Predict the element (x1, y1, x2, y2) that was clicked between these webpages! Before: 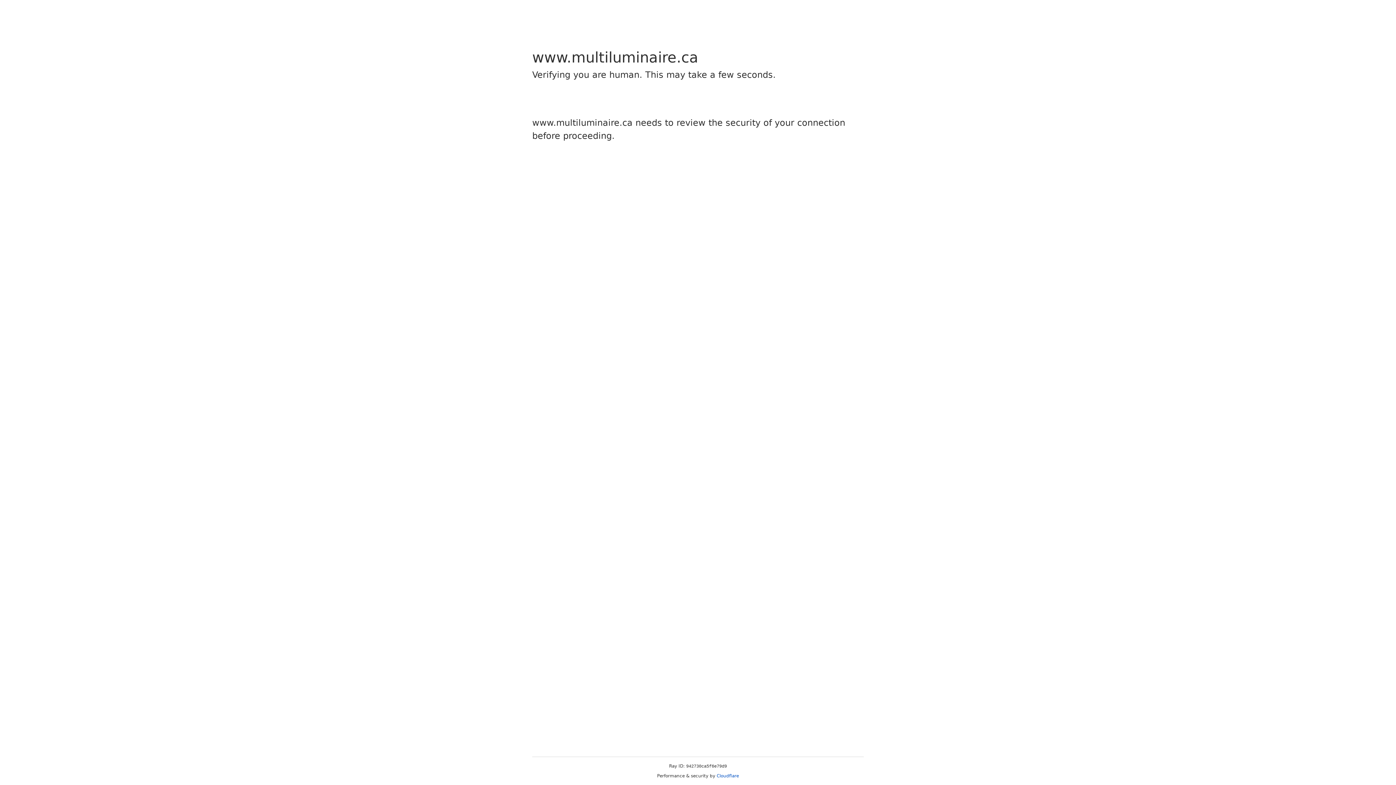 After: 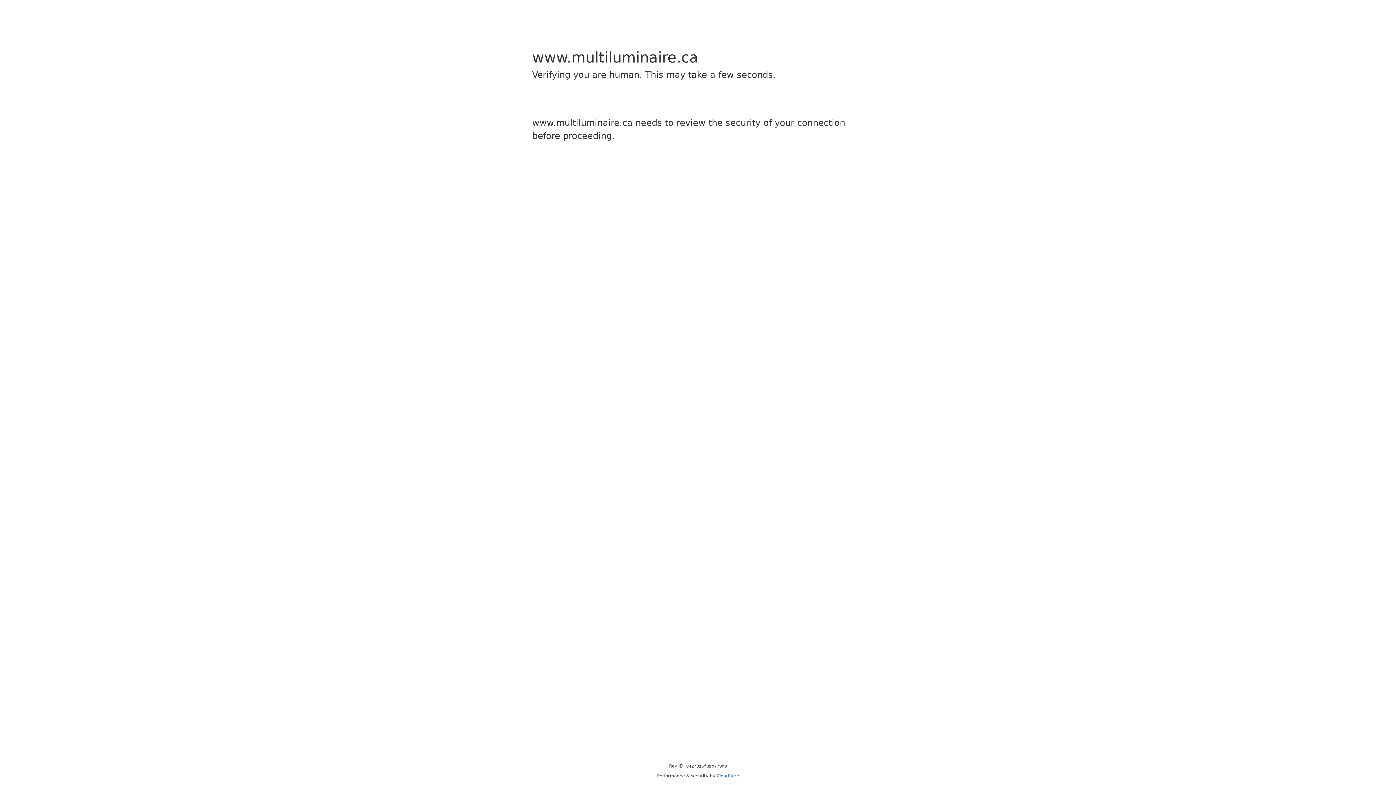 Action: label: Cloudflare bbox: (716, 773, 739, 778)